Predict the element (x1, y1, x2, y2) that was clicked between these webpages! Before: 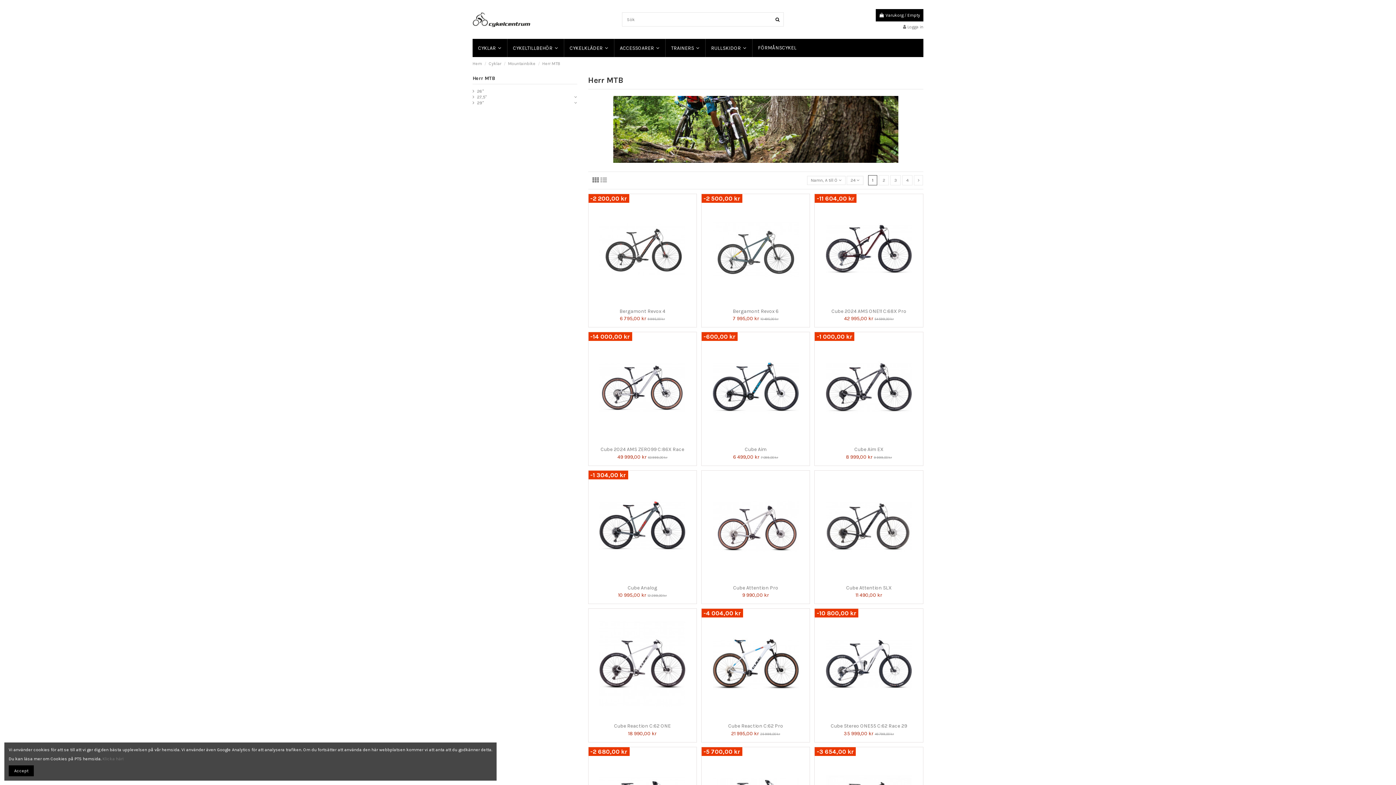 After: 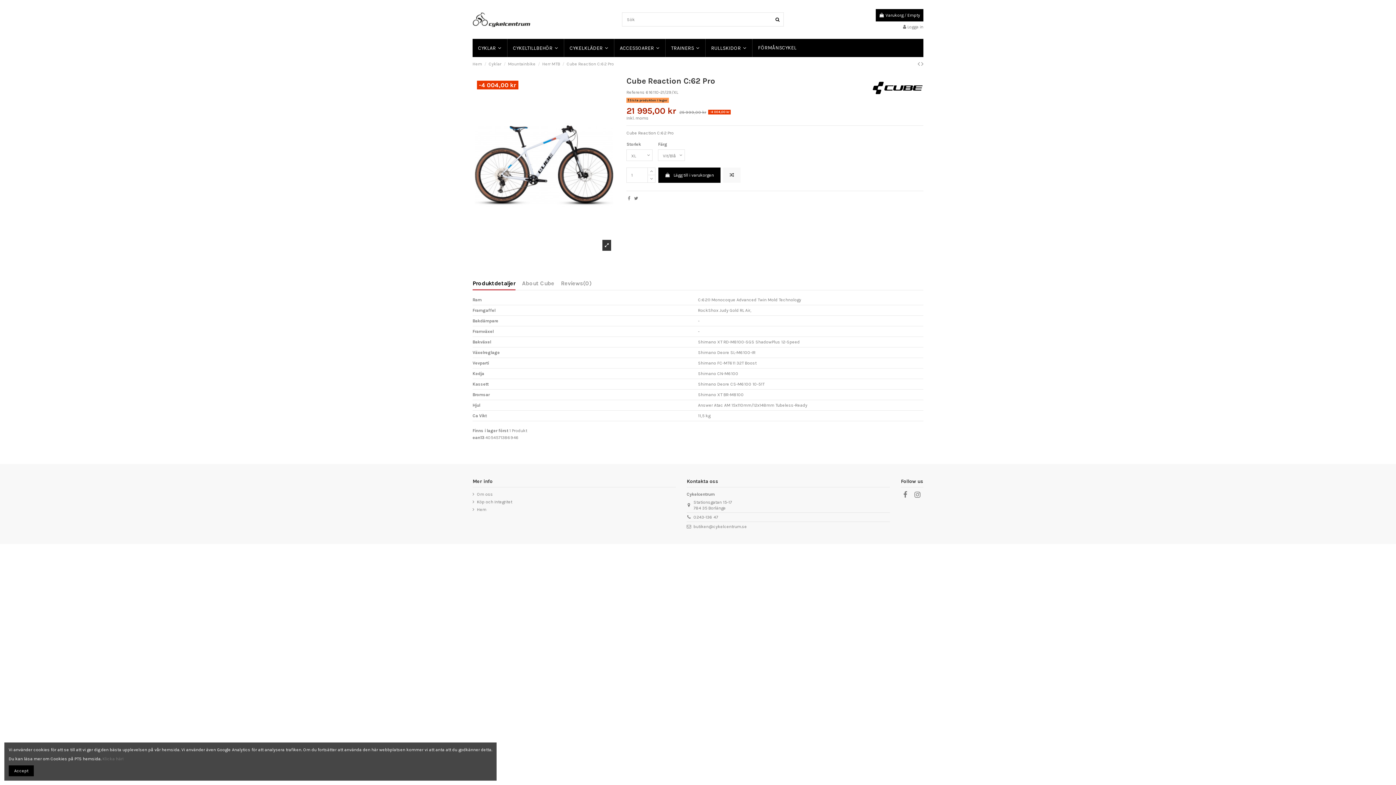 Action: bbox: (731, 731, 760, 736) label: 21 995,00 kr 